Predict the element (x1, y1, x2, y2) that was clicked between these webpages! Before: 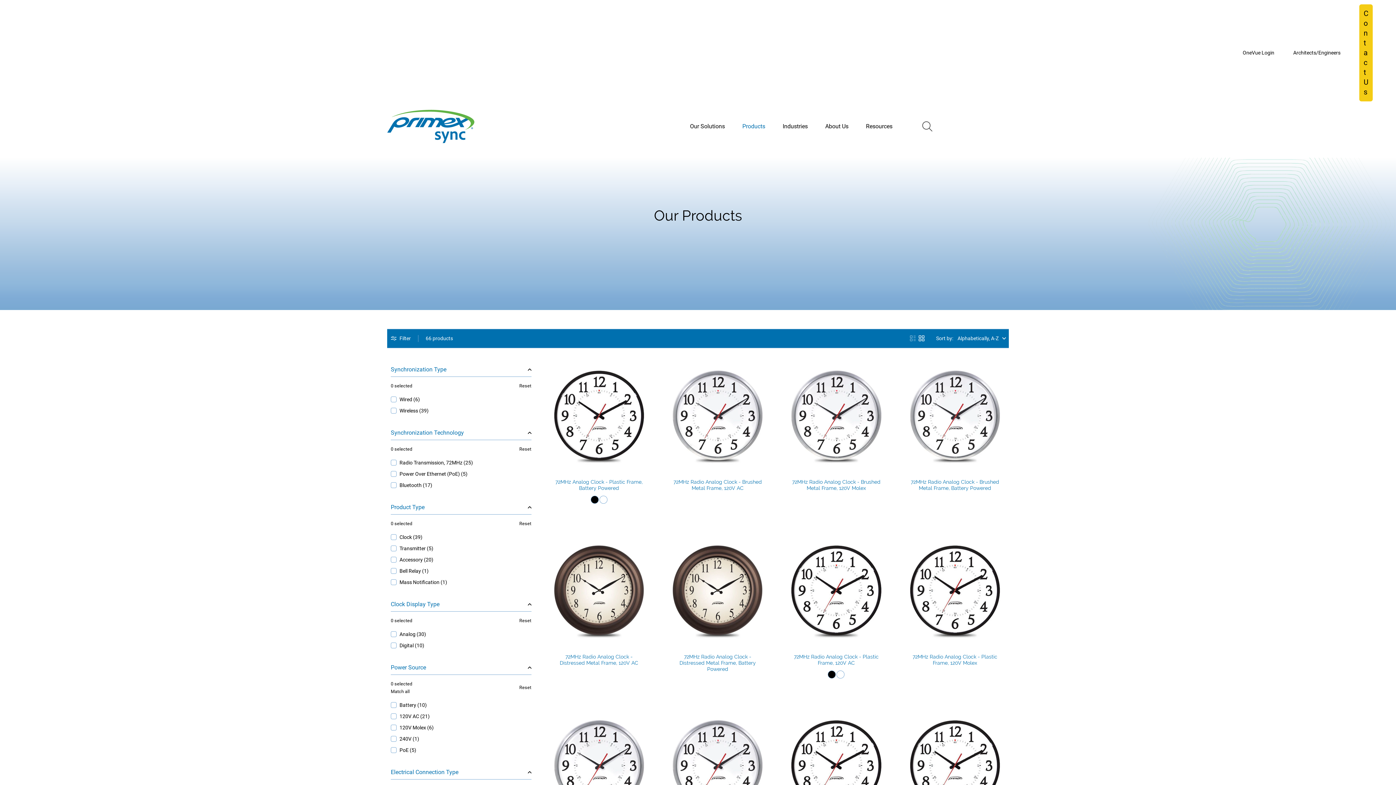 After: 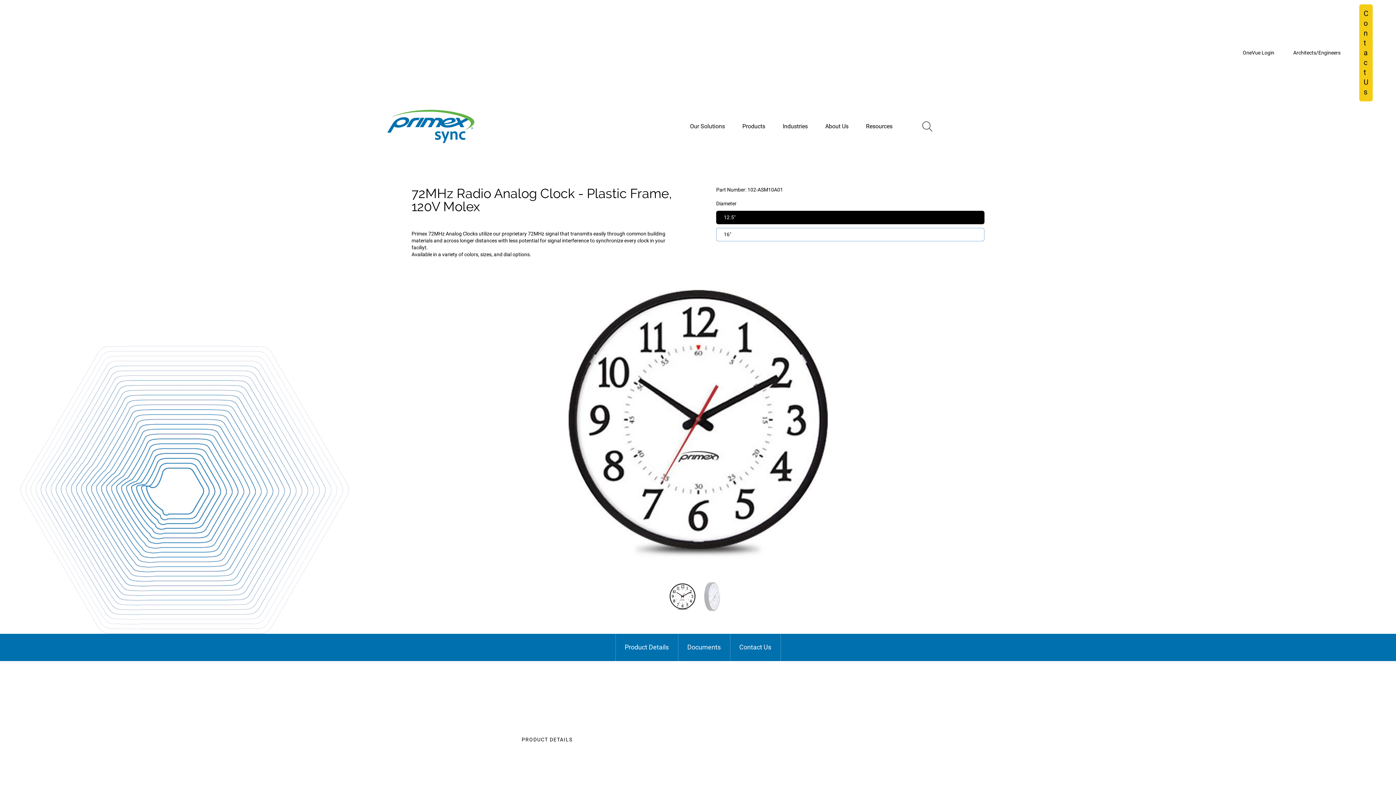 Action: bbox: (912, 654, 997, 666) label: 72MHz Radio Analog Clock - Plastic Frame, 120V Molex